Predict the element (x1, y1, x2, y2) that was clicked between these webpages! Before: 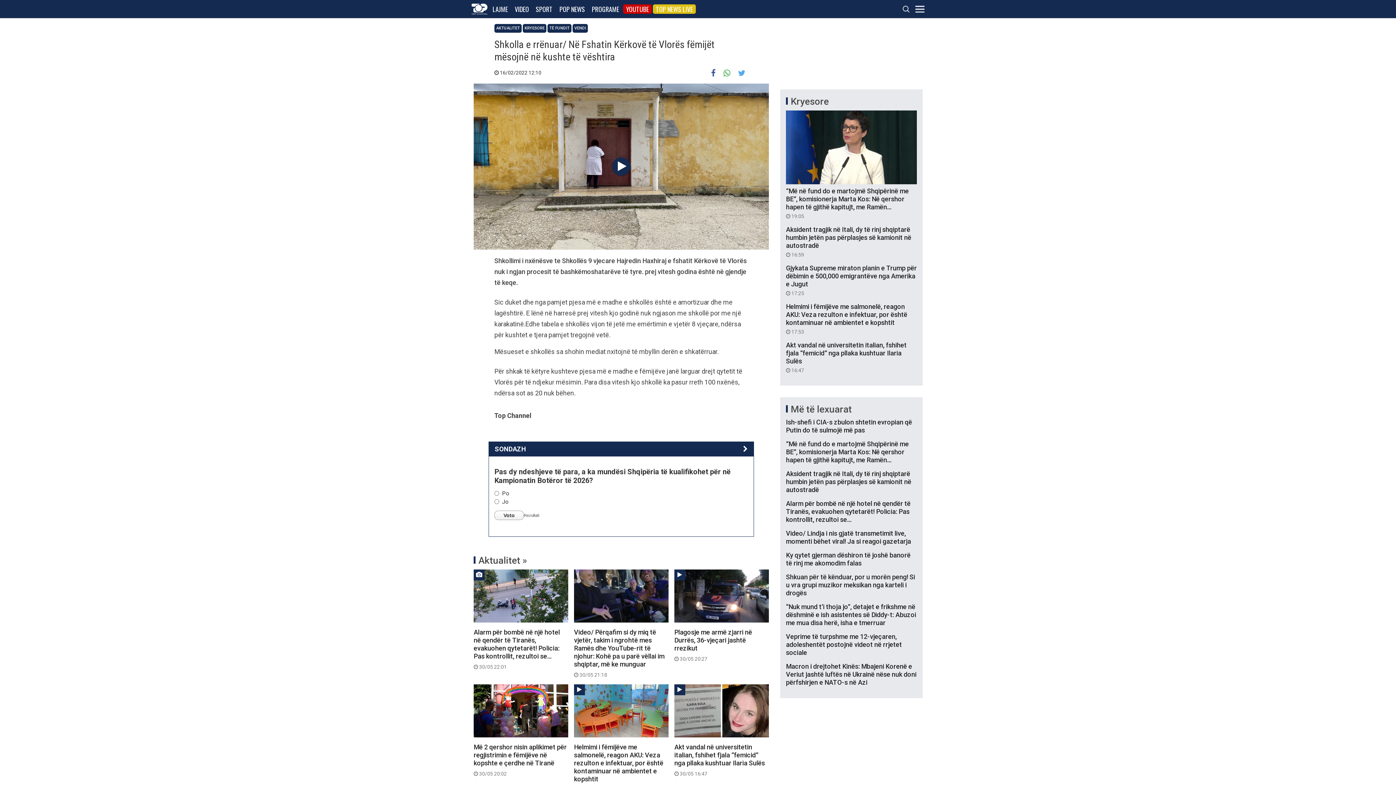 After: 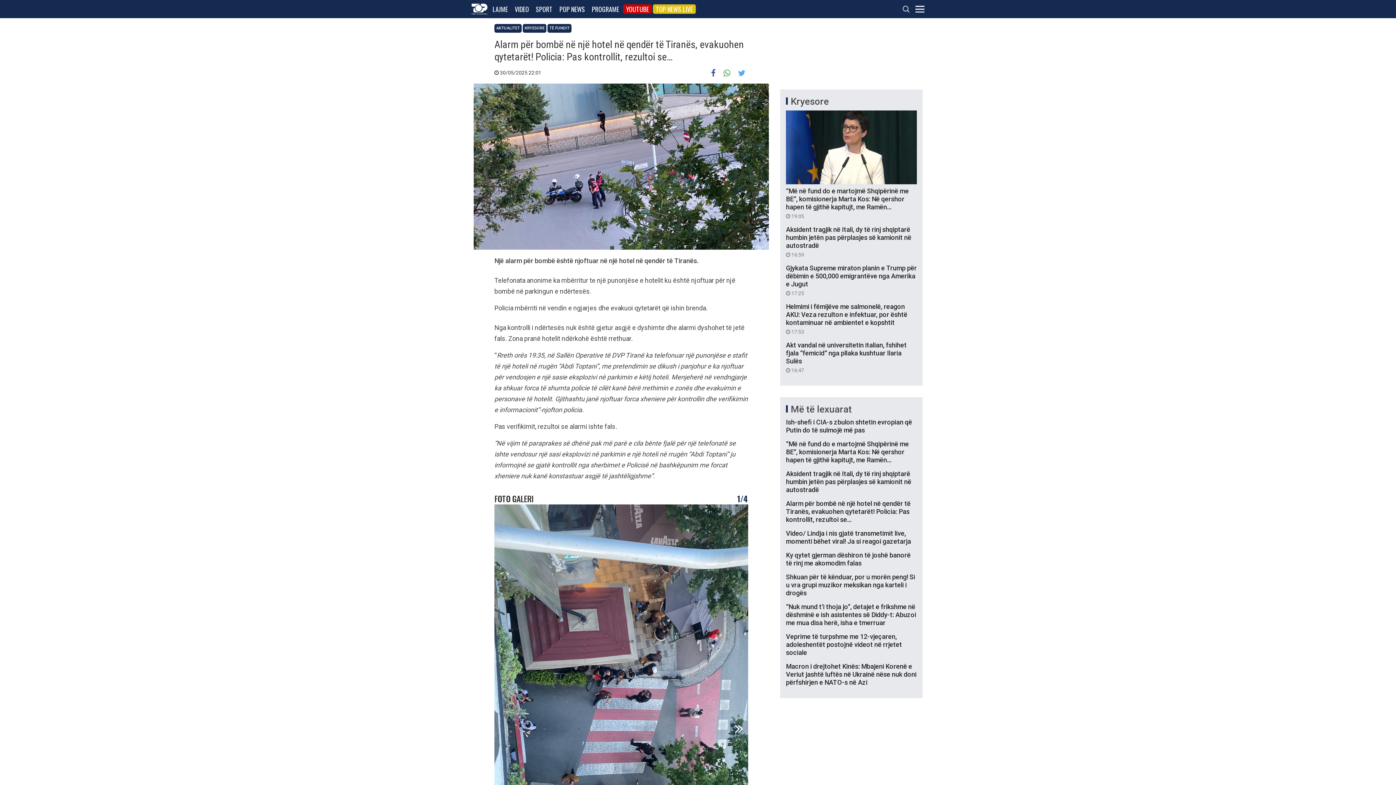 Action: bbox: (473, 628, 568, 676) label: Alarm për bombë në një hotel në qendër të Tiranës, evakuohen qytetarët! Policia: Pas kontrollit, rezultoi se…
 30/05 22:01